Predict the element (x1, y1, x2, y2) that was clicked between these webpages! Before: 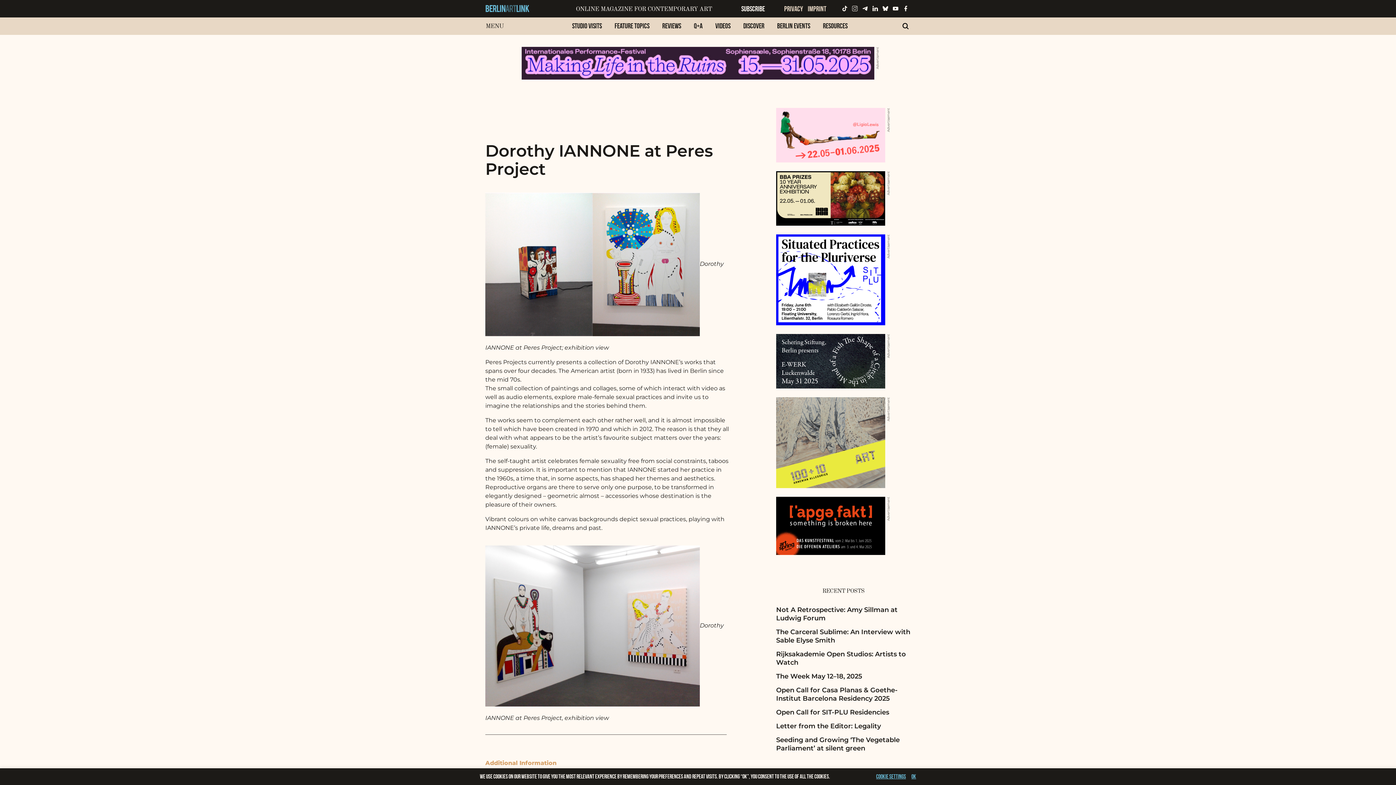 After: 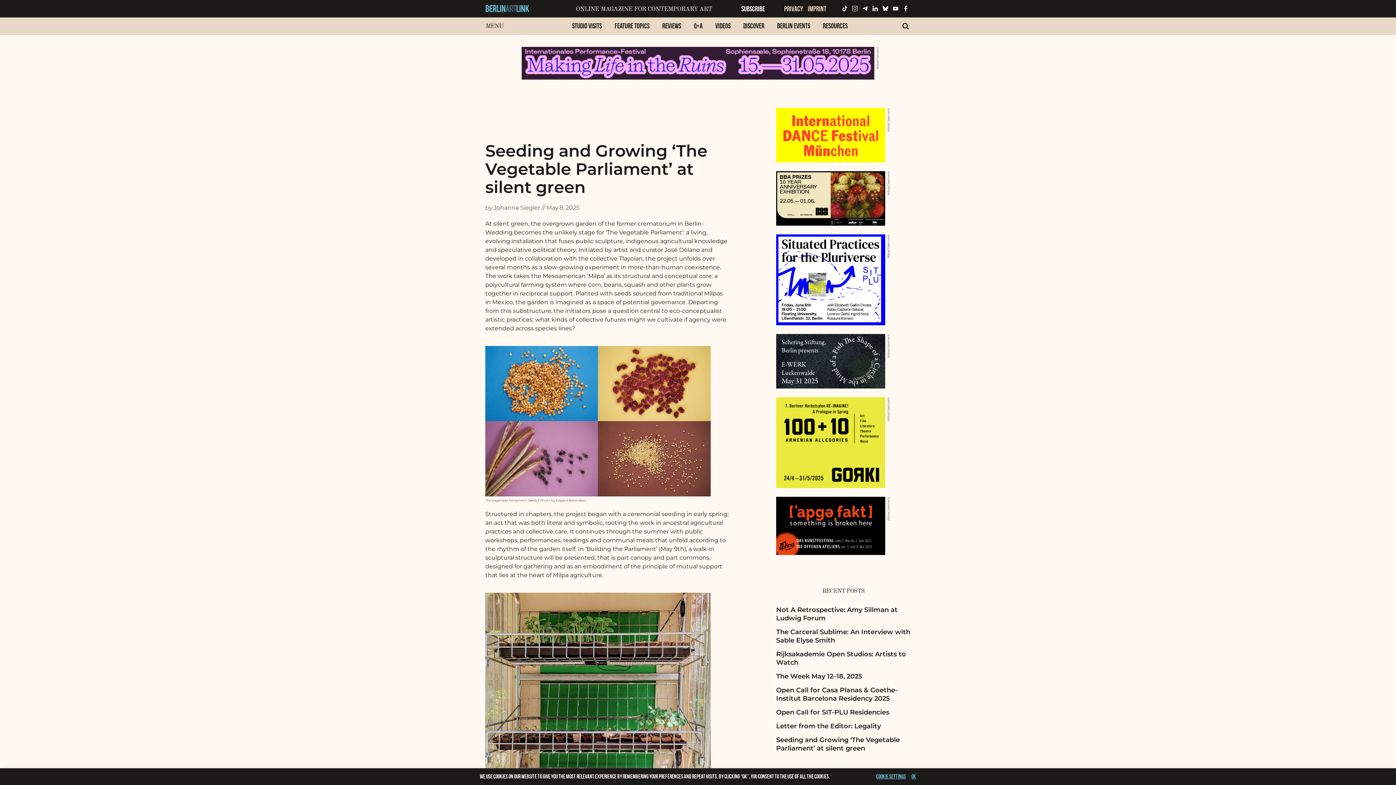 Action: bbox: (776, 736, 899, 752) label: Seeding and Growing ‘The Vegetable Parliament’ at silent green